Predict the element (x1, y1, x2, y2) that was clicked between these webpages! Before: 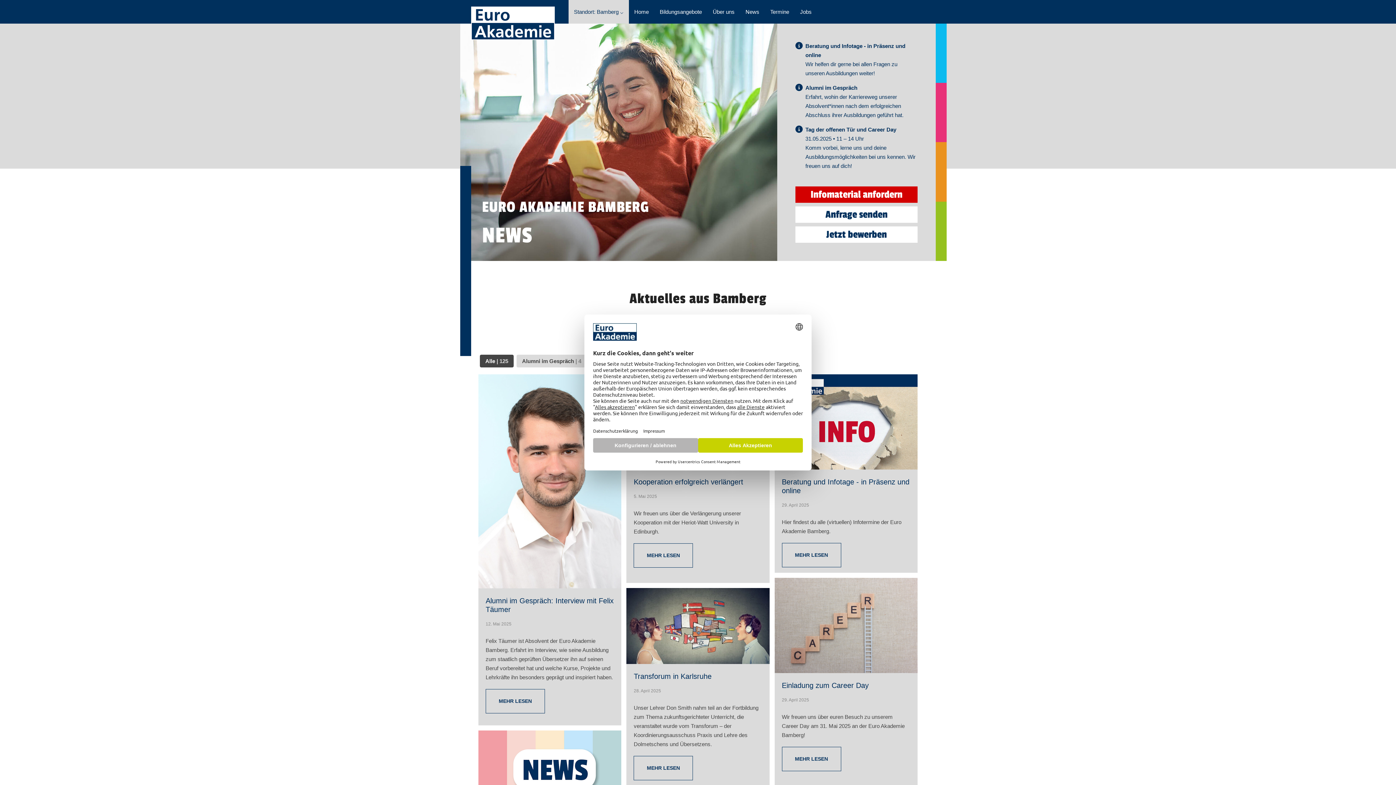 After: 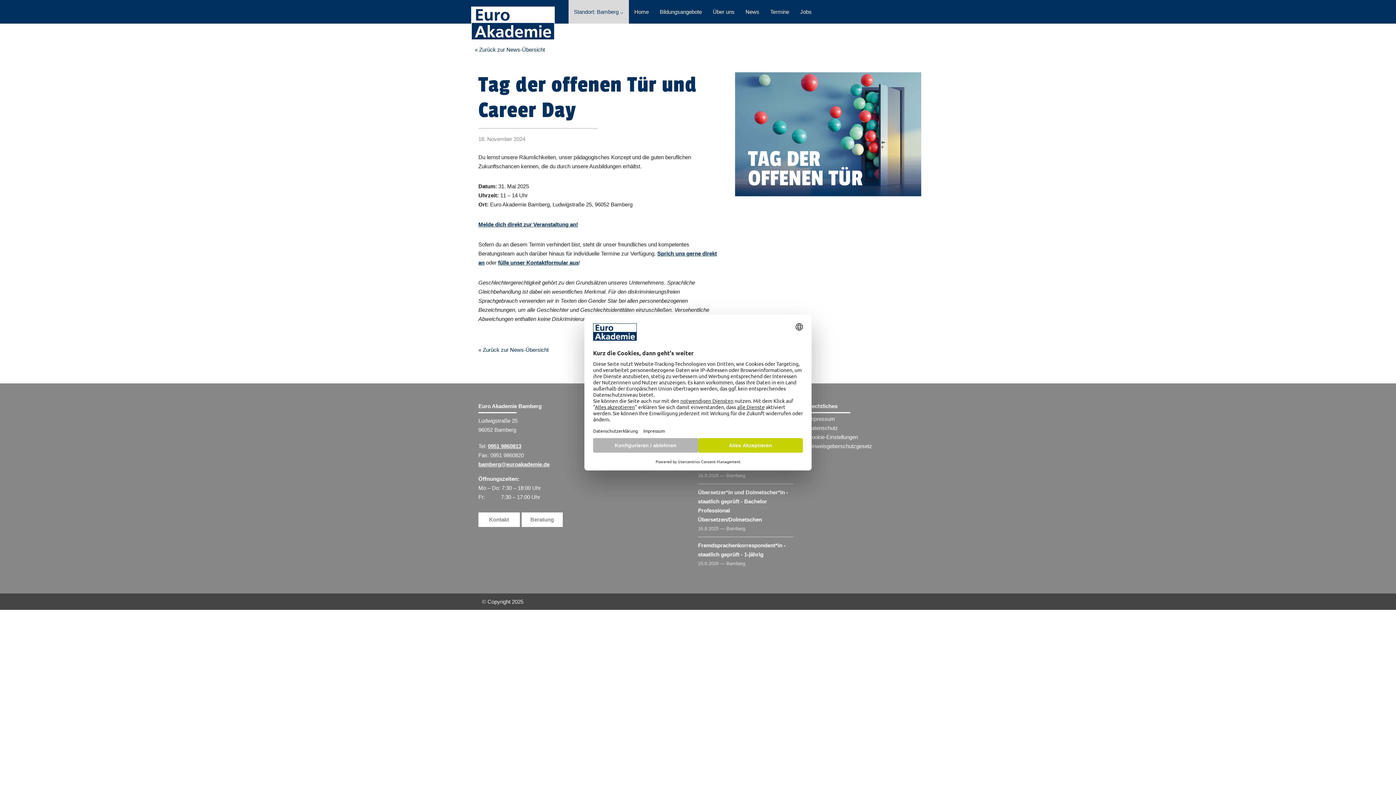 Action: bbox: (805, 125, 917, 170) label: Tag der offenen Tür und Career Day
31.05.2025 • 11 – 14 Uhr
Komm vorbei, lerne uns und deine Ausbildungsmöglichkeiten bei uns kennen. Wir freuen uns auf dich!